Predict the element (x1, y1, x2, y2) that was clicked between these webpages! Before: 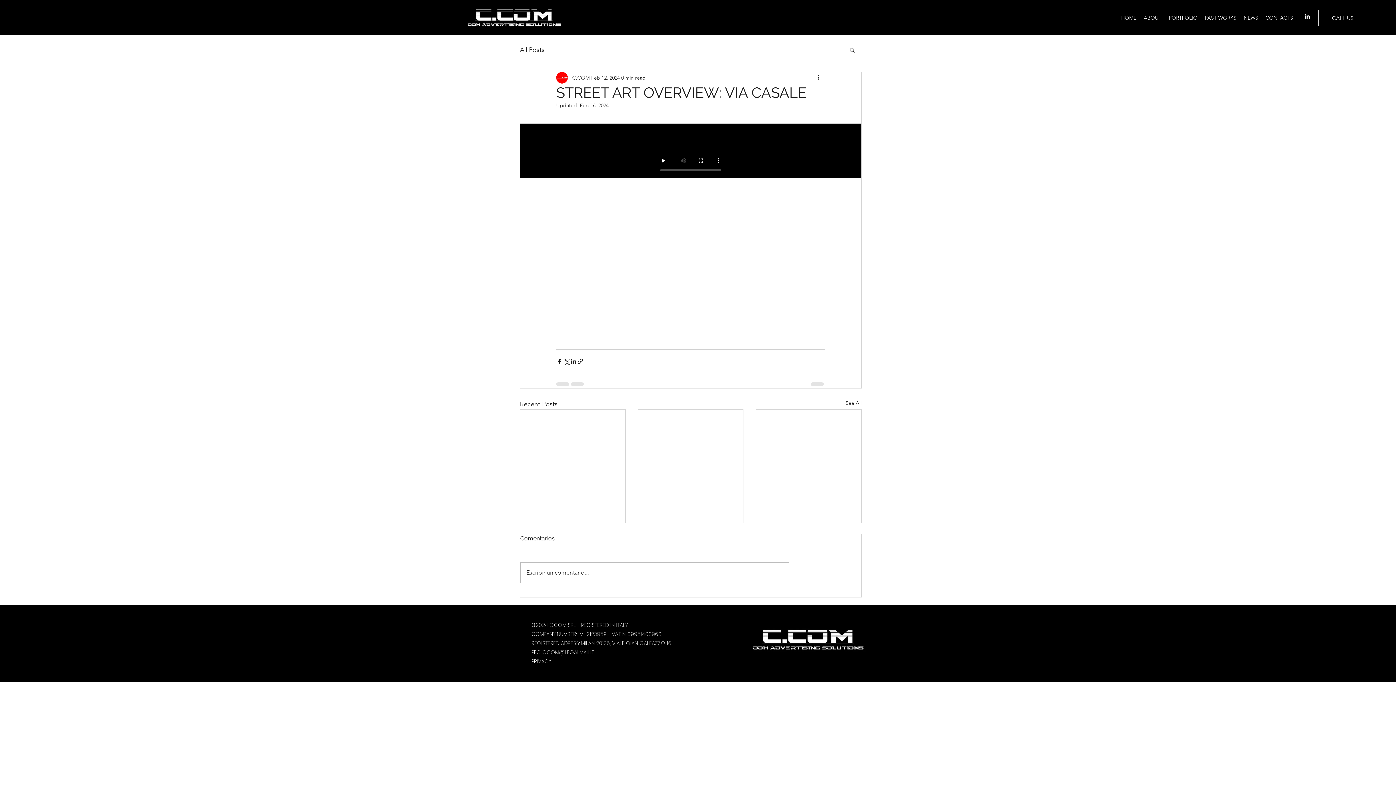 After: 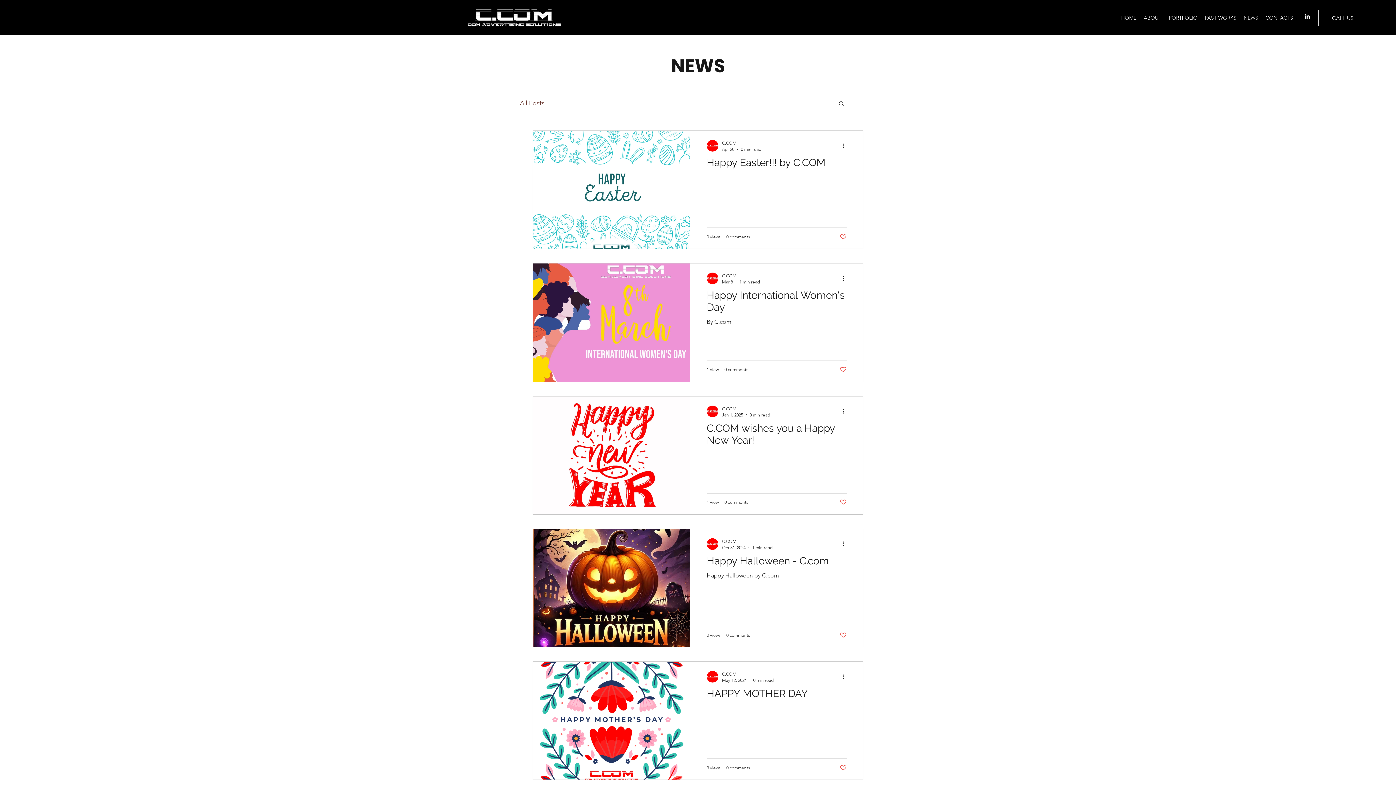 Action: bbox: (520, 44, 544, 55) label: All Posts